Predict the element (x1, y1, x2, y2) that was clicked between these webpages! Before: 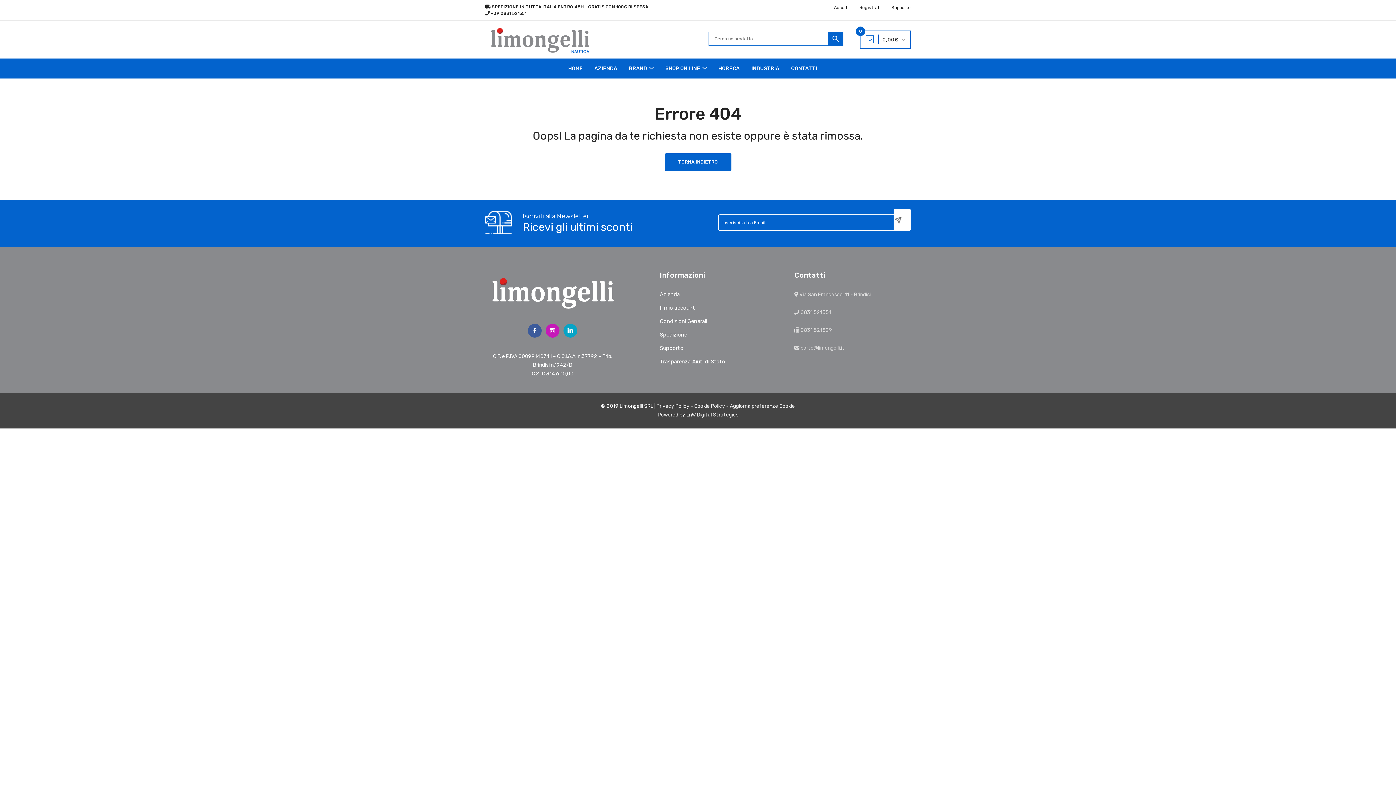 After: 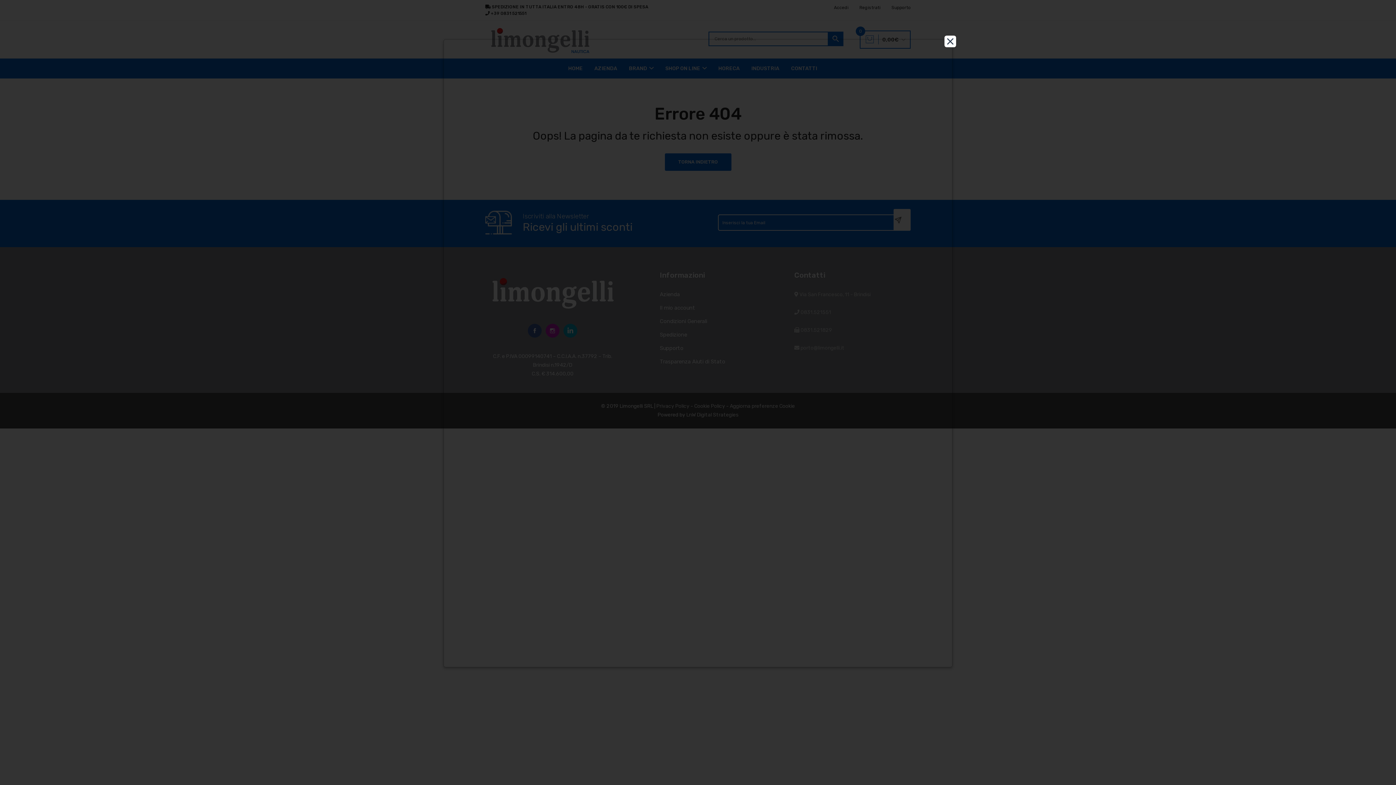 Action: label: Cookie Policy bbox: (694, 403, 725, 409)